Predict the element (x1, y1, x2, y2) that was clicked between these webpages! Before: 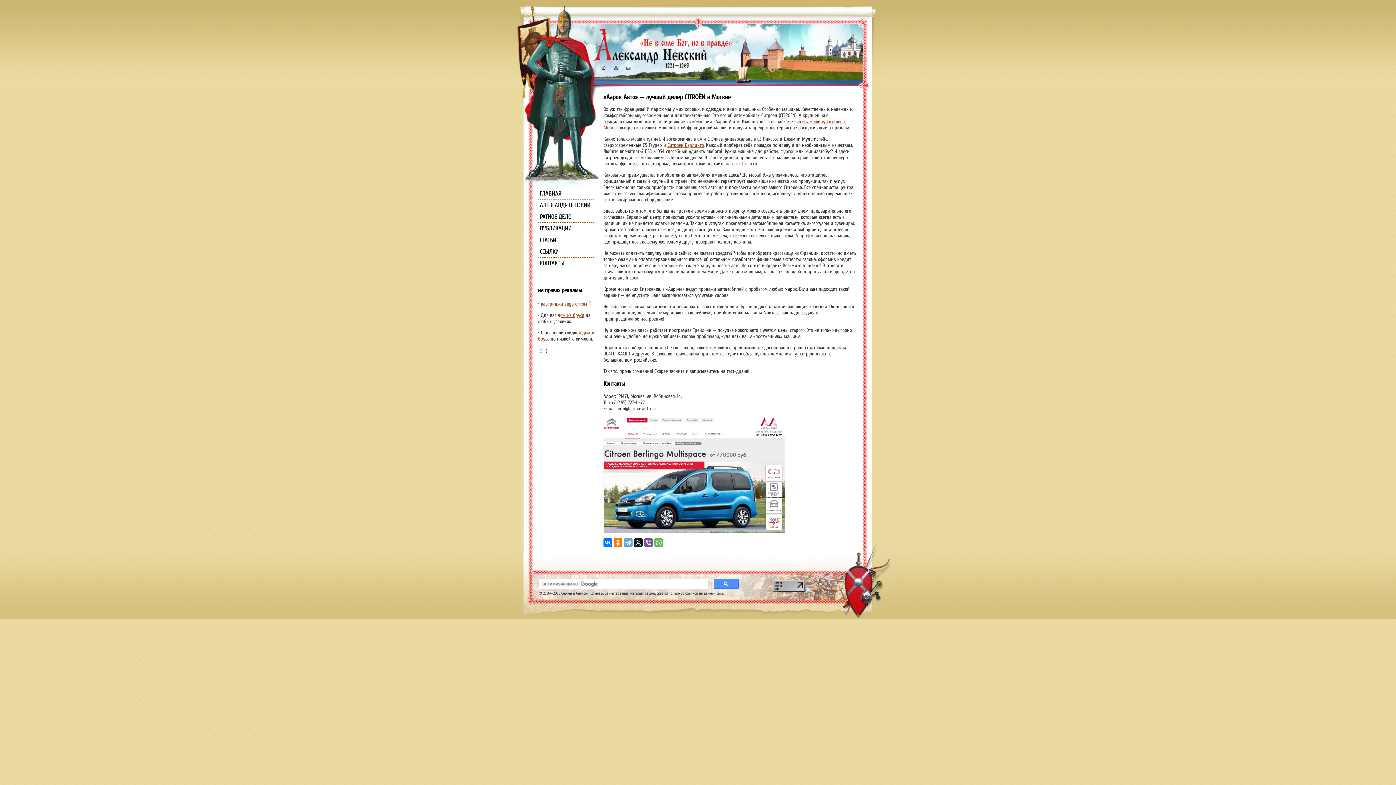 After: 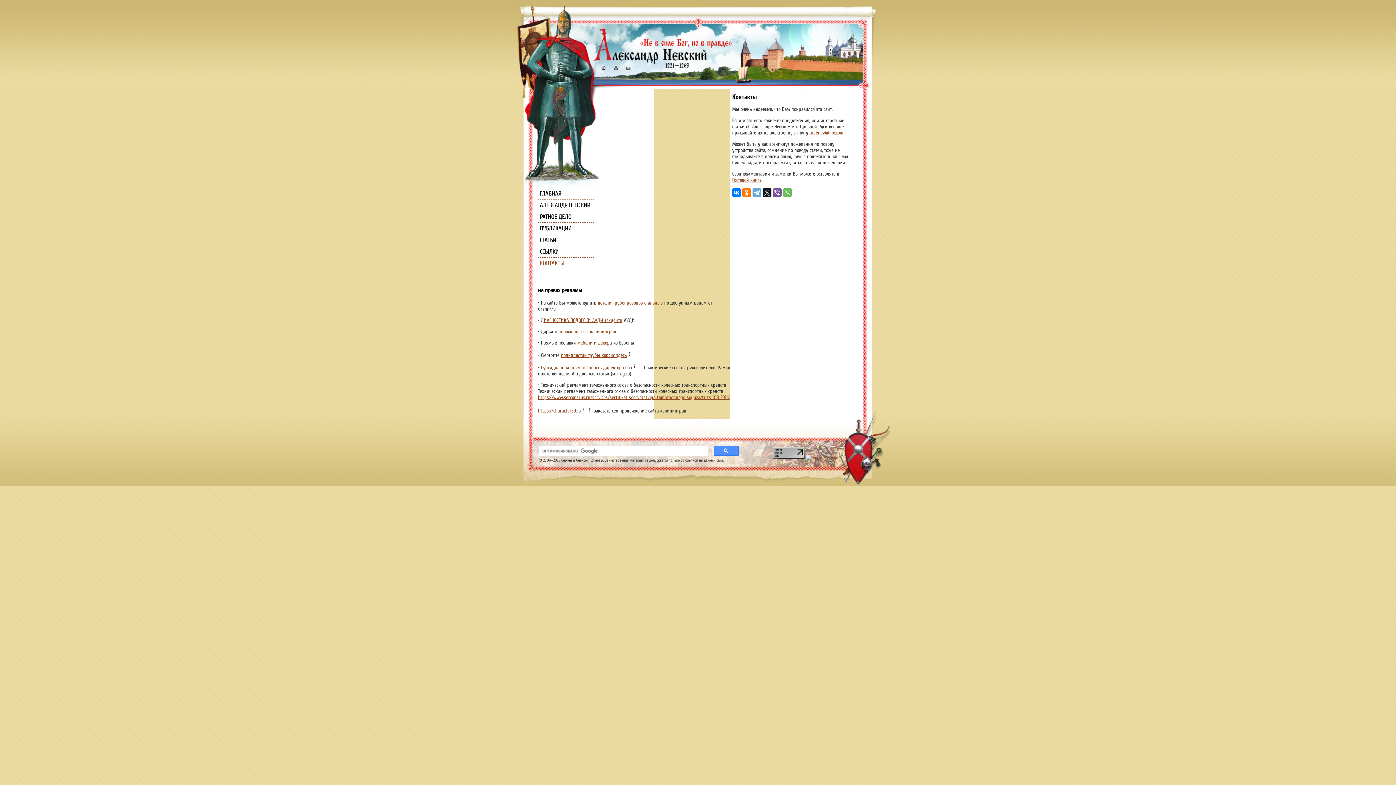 Action: bbox: (625, 65, 630, 72)